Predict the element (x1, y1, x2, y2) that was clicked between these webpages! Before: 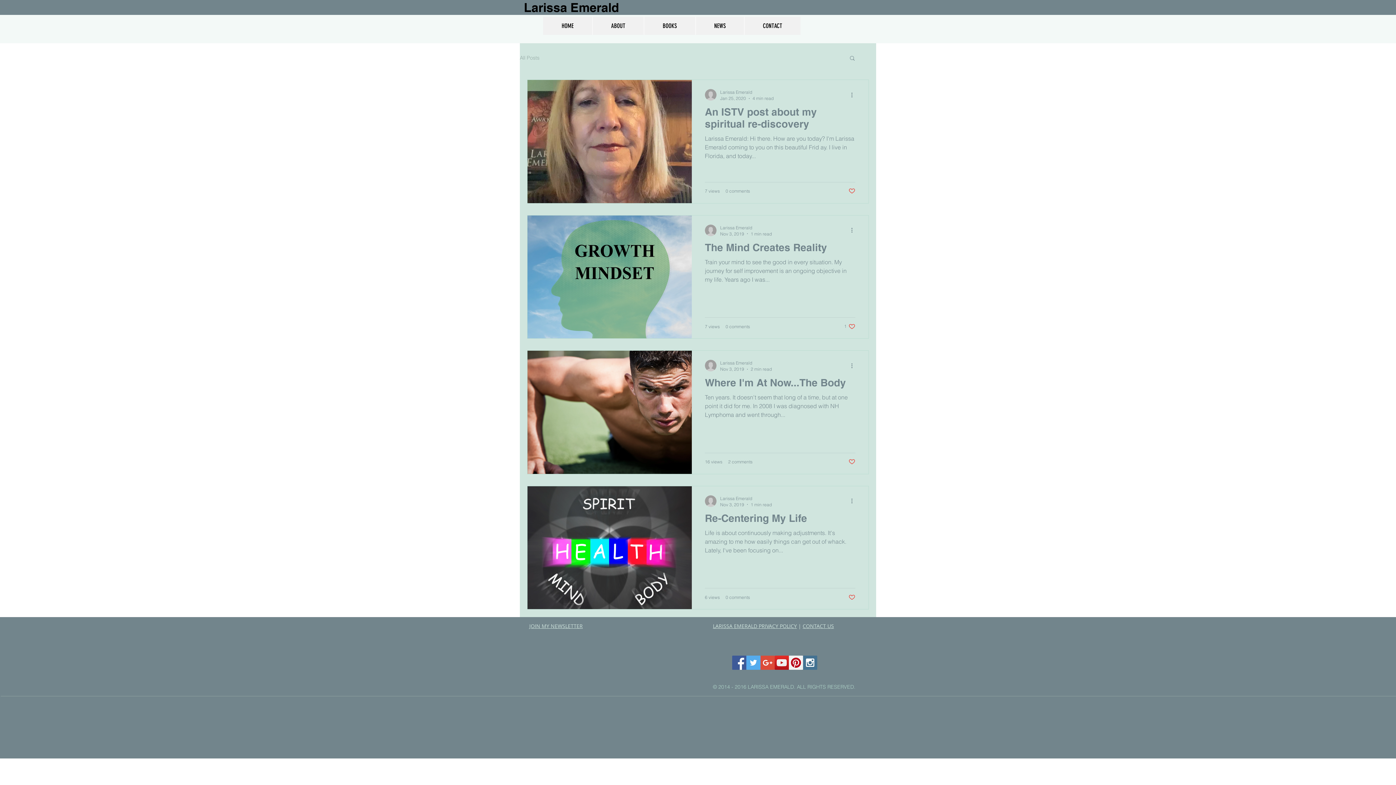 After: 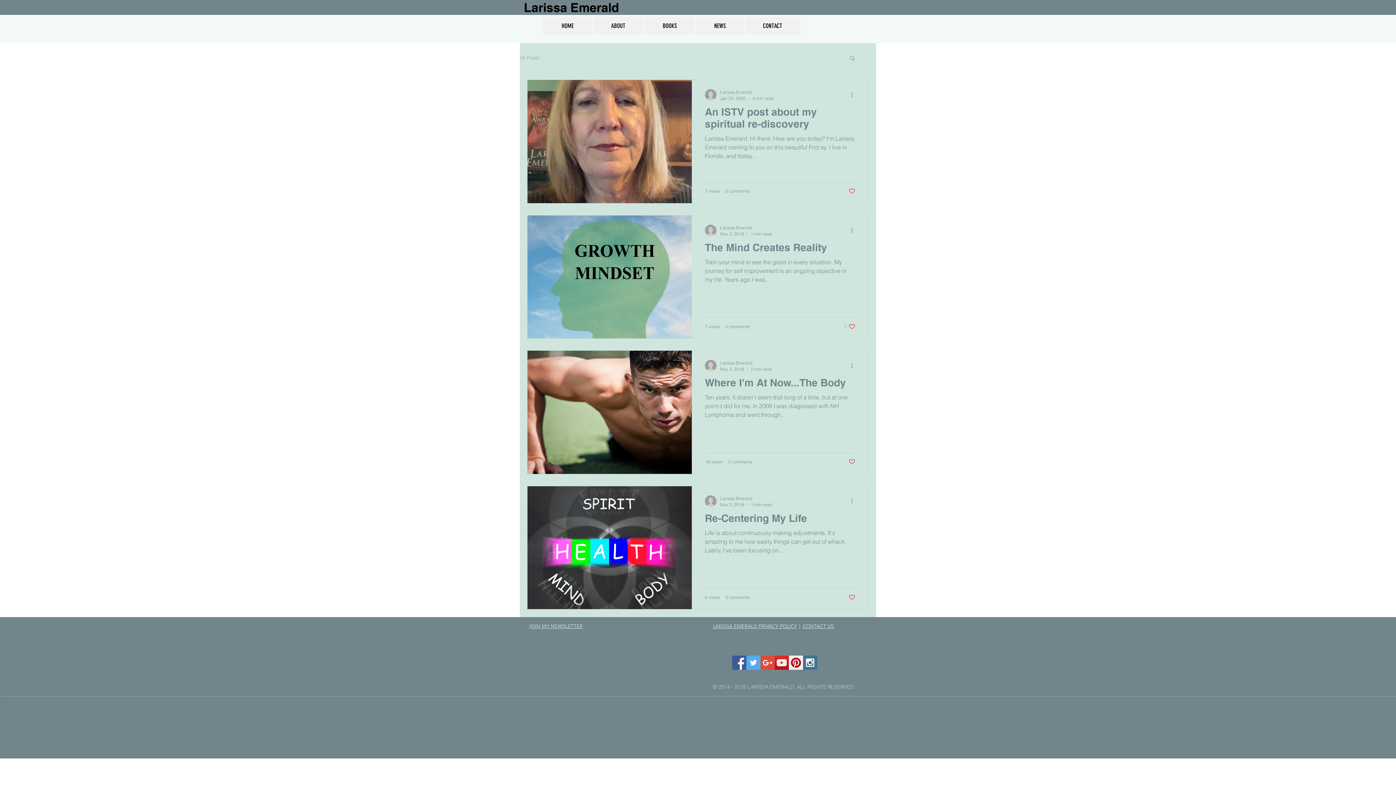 Action: label: All Posts bbox: (520, 54, 539, 61)